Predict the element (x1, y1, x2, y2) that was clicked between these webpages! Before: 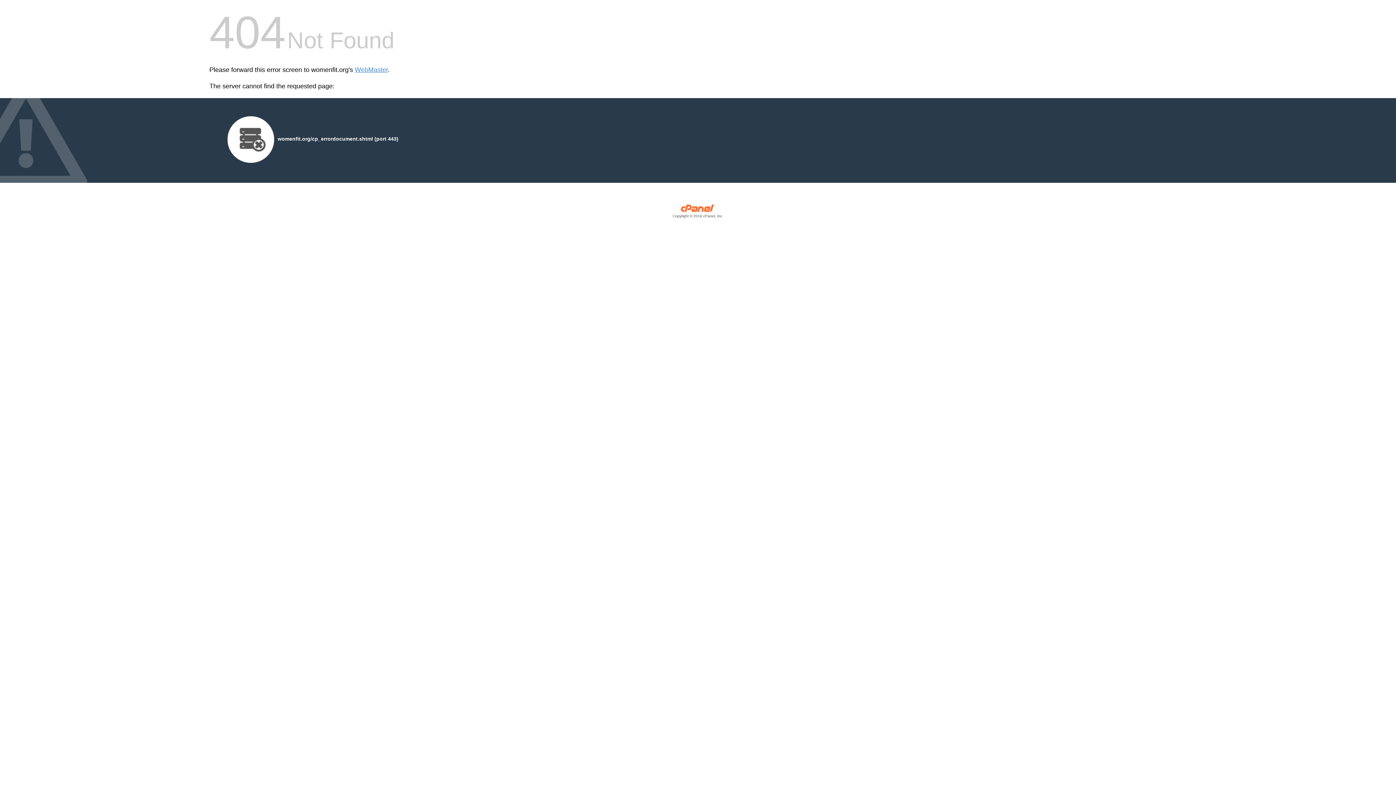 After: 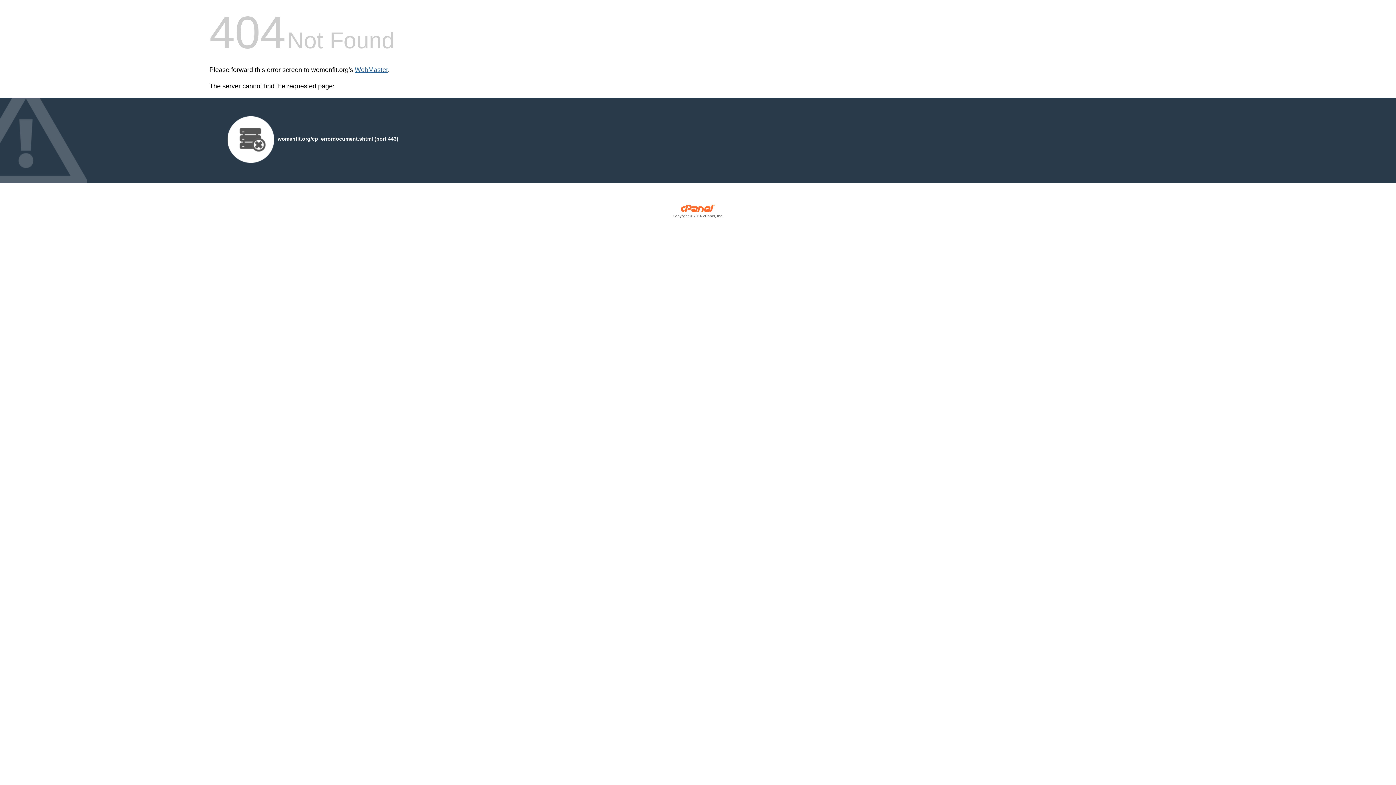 Action: bbox: (354, 66, 388, 73) label: WebMaster